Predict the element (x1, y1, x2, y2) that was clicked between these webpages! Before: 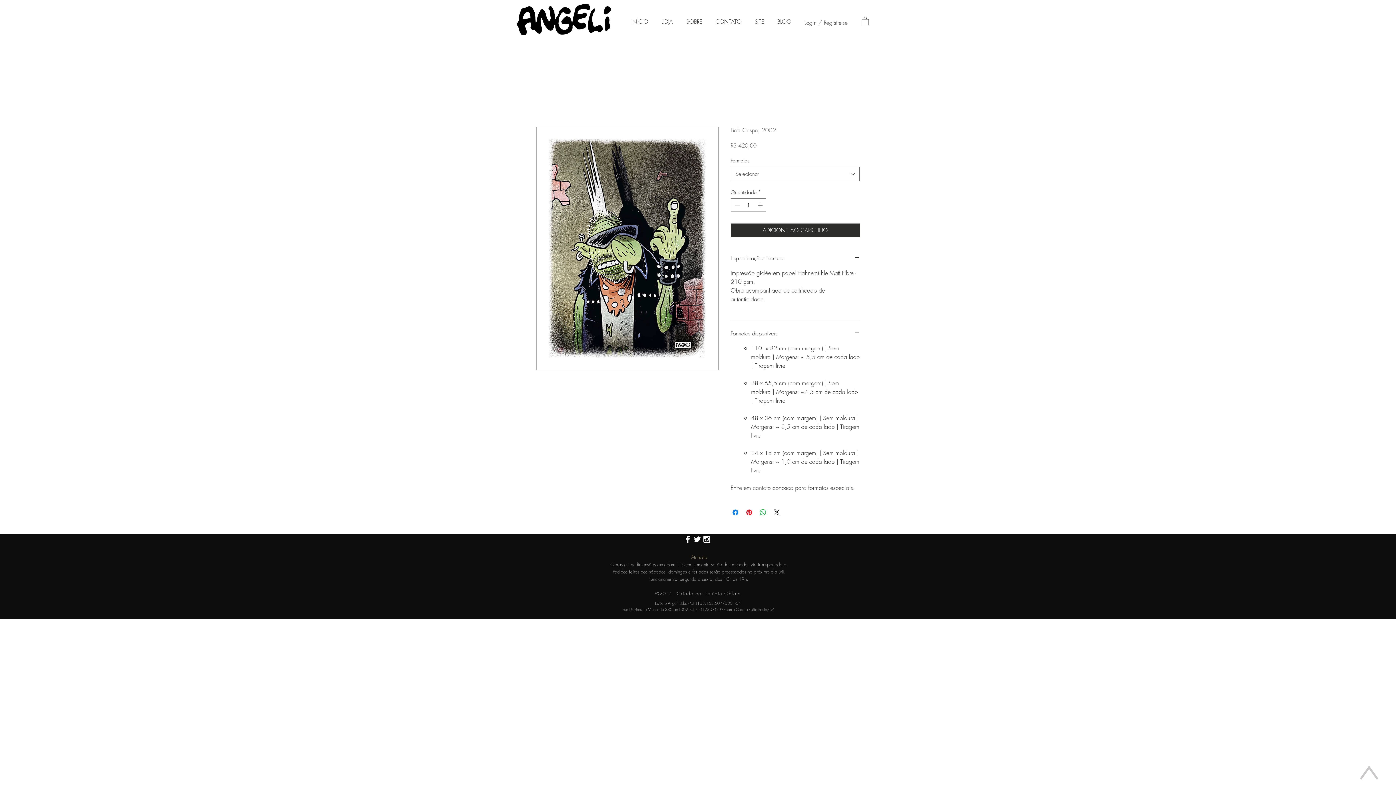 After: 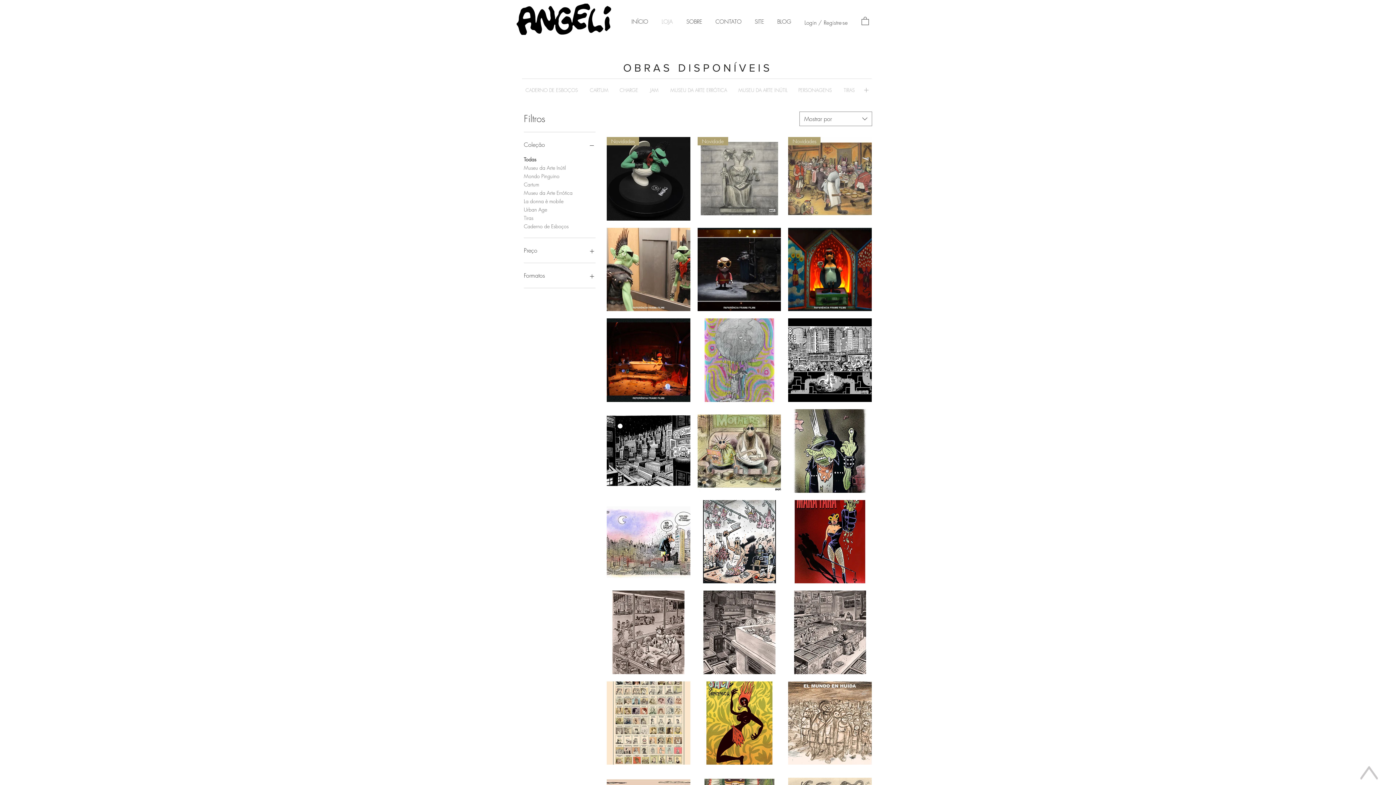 Action: bbox: (656, 16, 681, 27) label: LOJA